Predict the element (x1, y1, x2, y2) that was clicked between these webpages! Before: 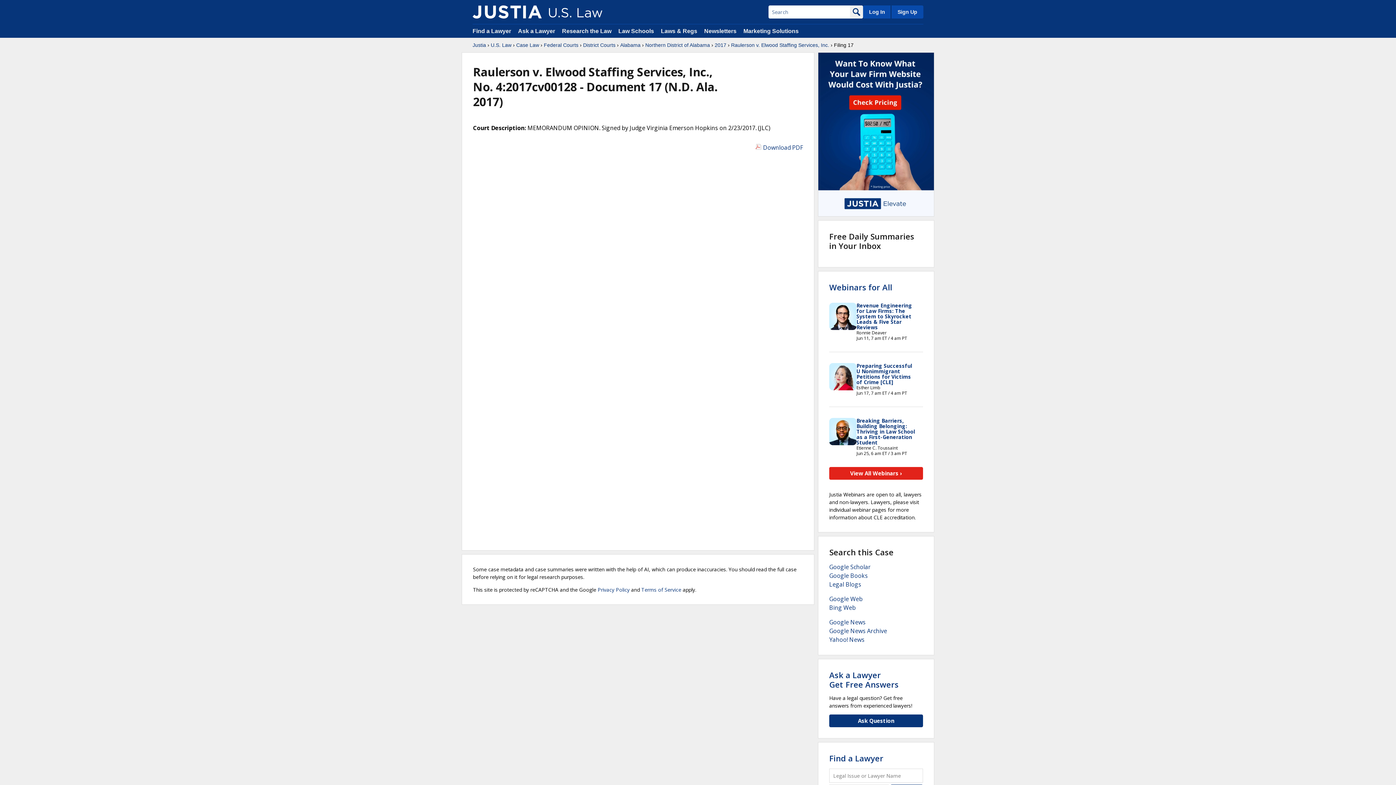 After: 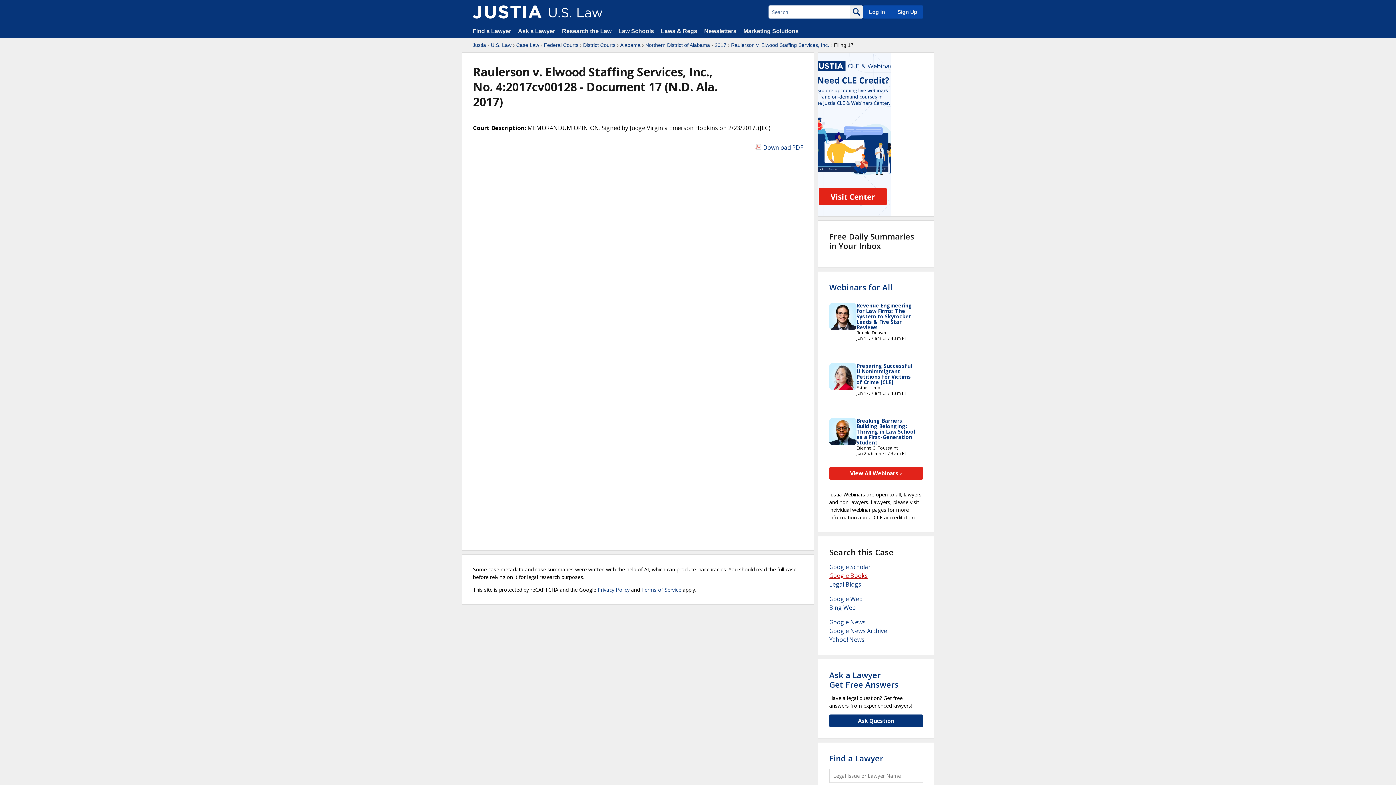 Action: label: Google Books bbox: (829, 572, 868, 580)